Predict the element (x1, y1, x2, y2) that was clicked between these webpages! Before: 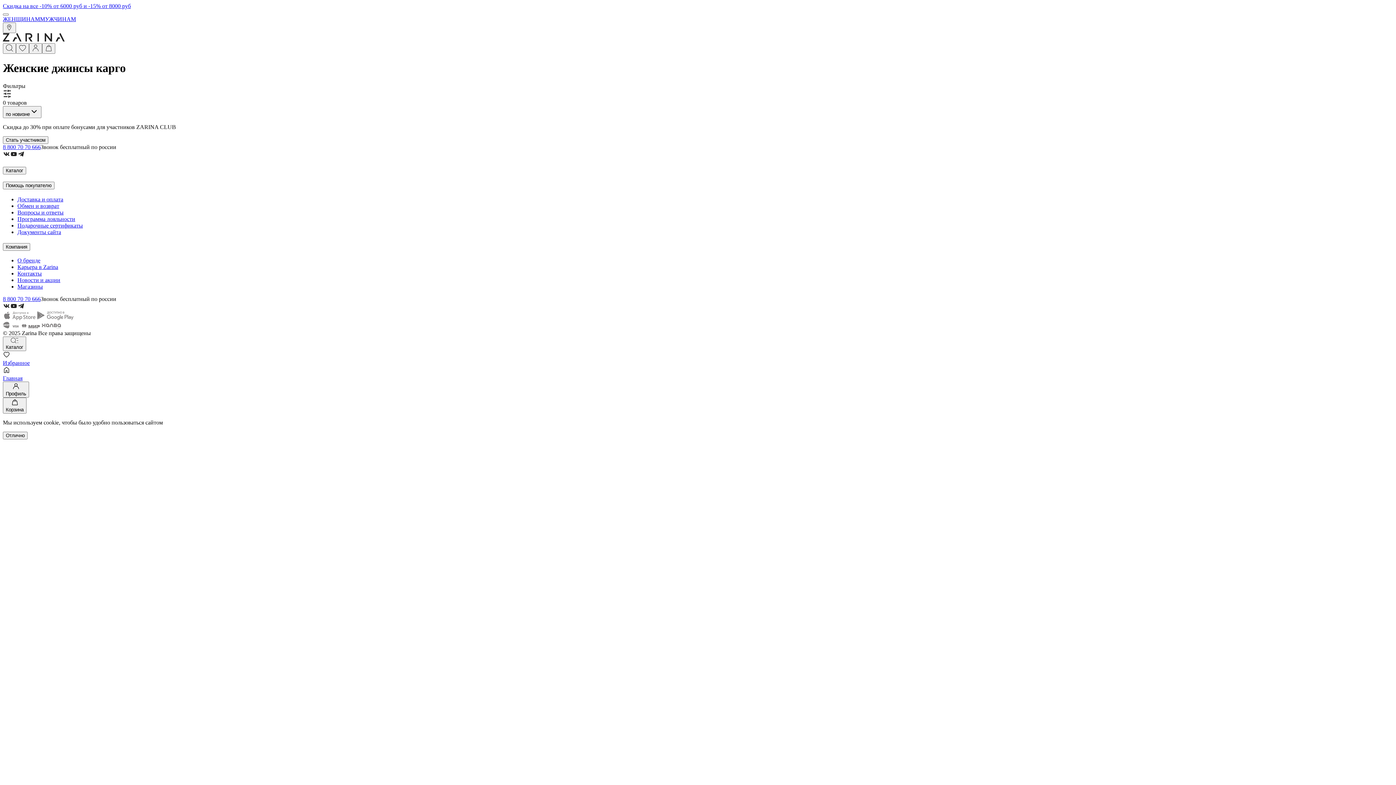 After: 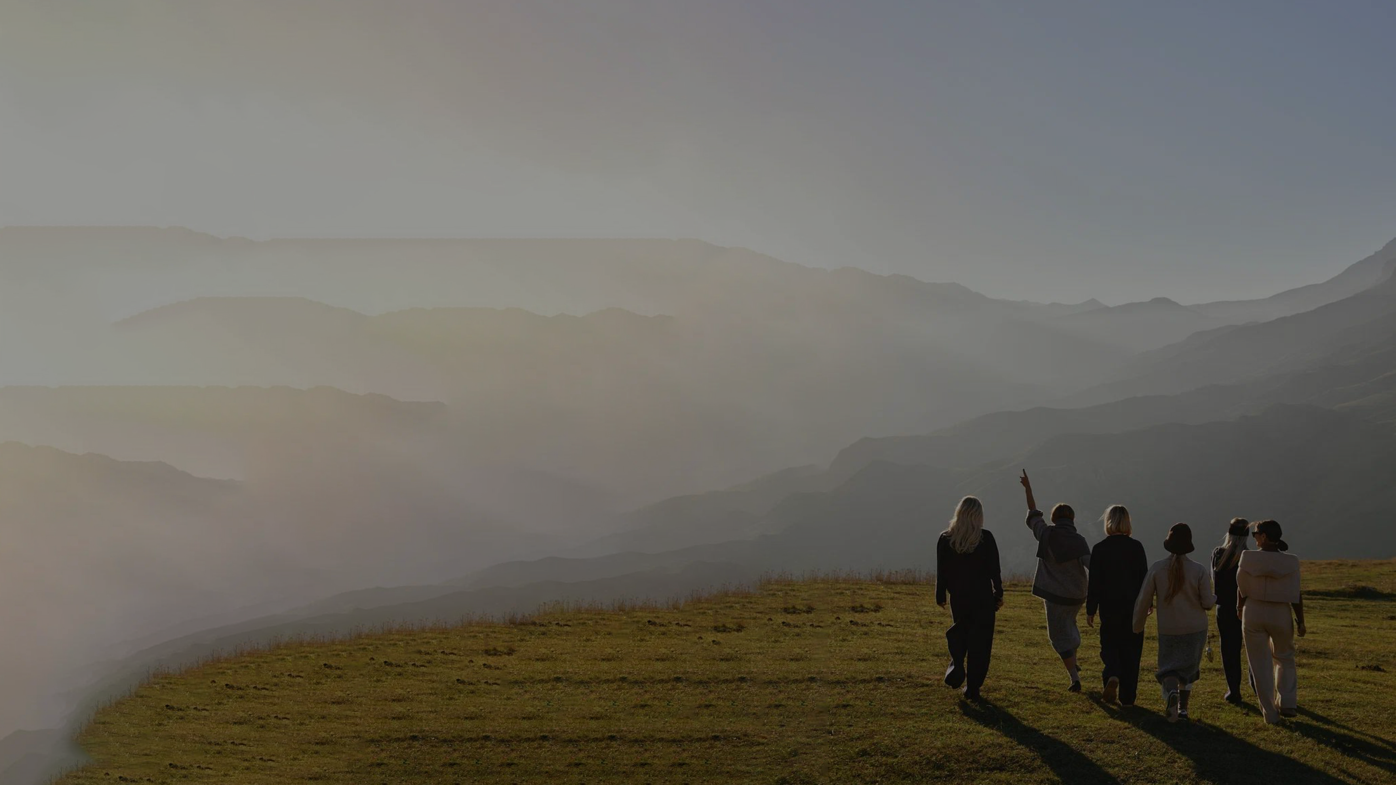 Action: label: Документы сайта bbox: (17, 229, 61, 235)